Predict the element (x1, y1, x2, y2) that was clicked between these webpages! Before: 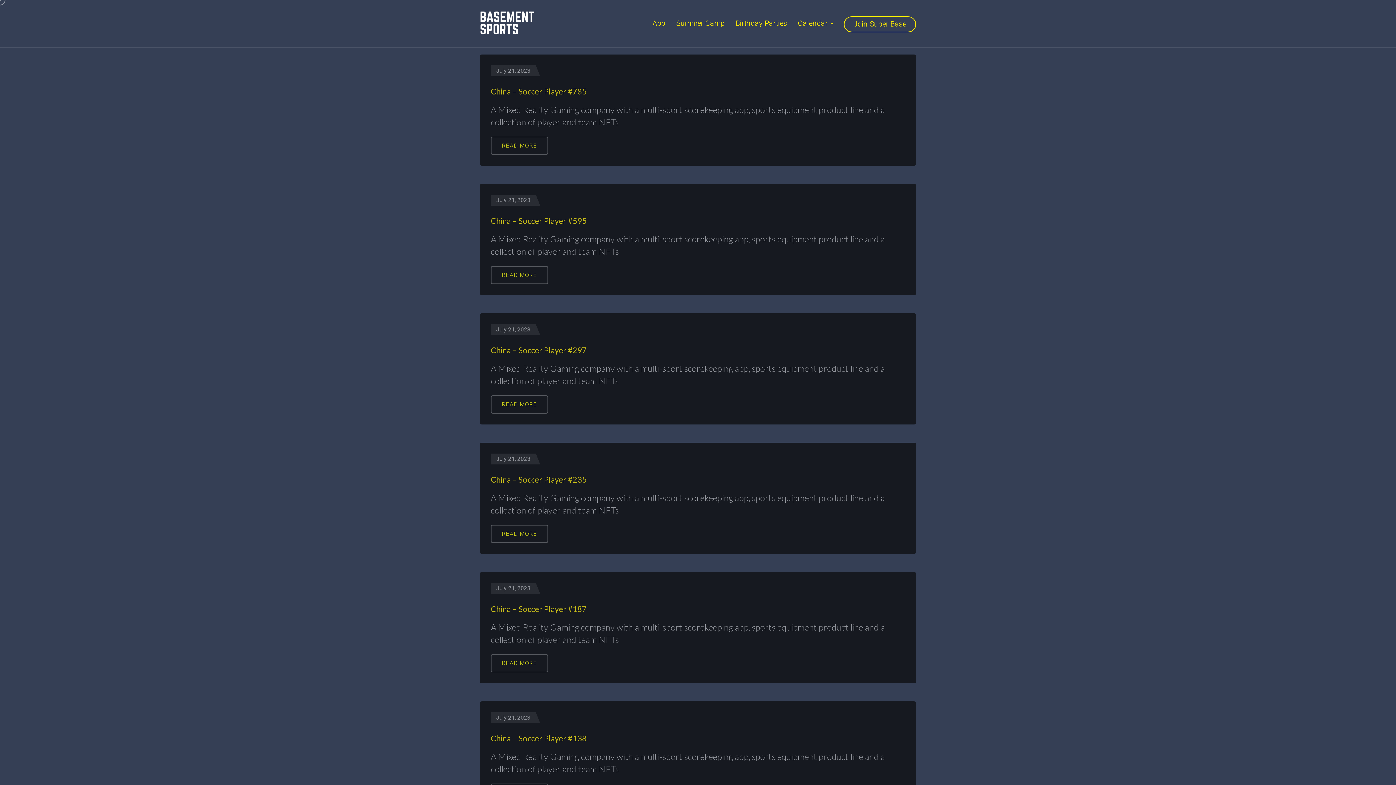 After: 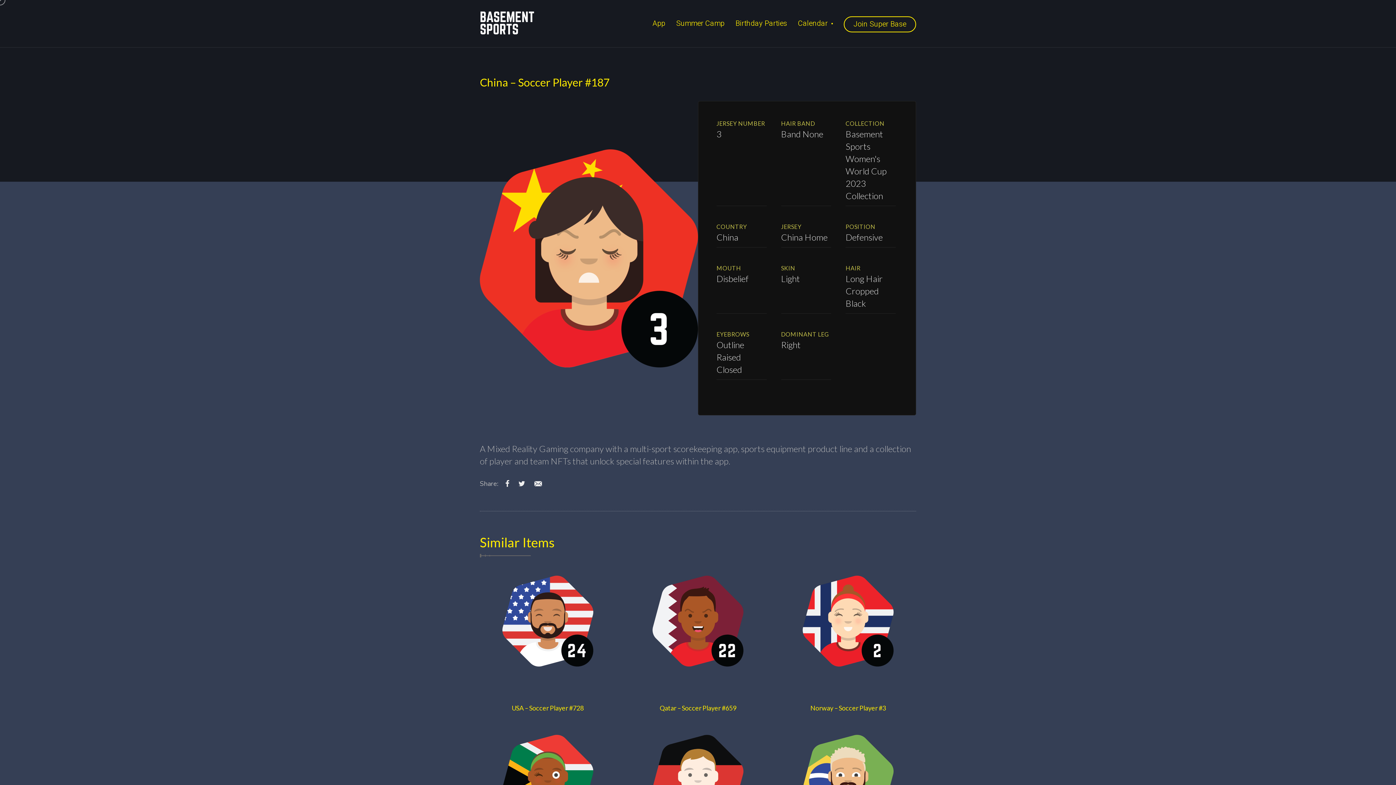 Action: bbox: (490, 654, 548, 672) label: READ MORE